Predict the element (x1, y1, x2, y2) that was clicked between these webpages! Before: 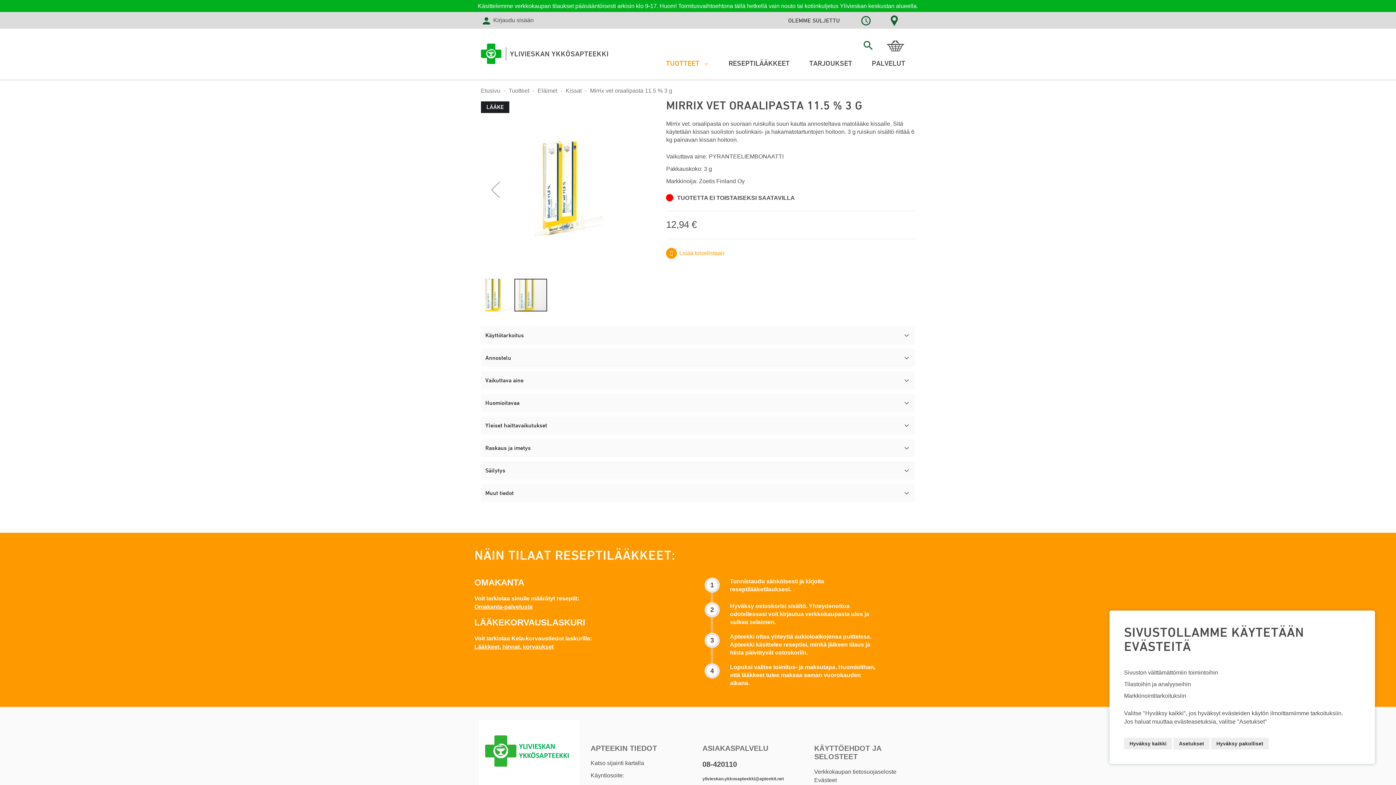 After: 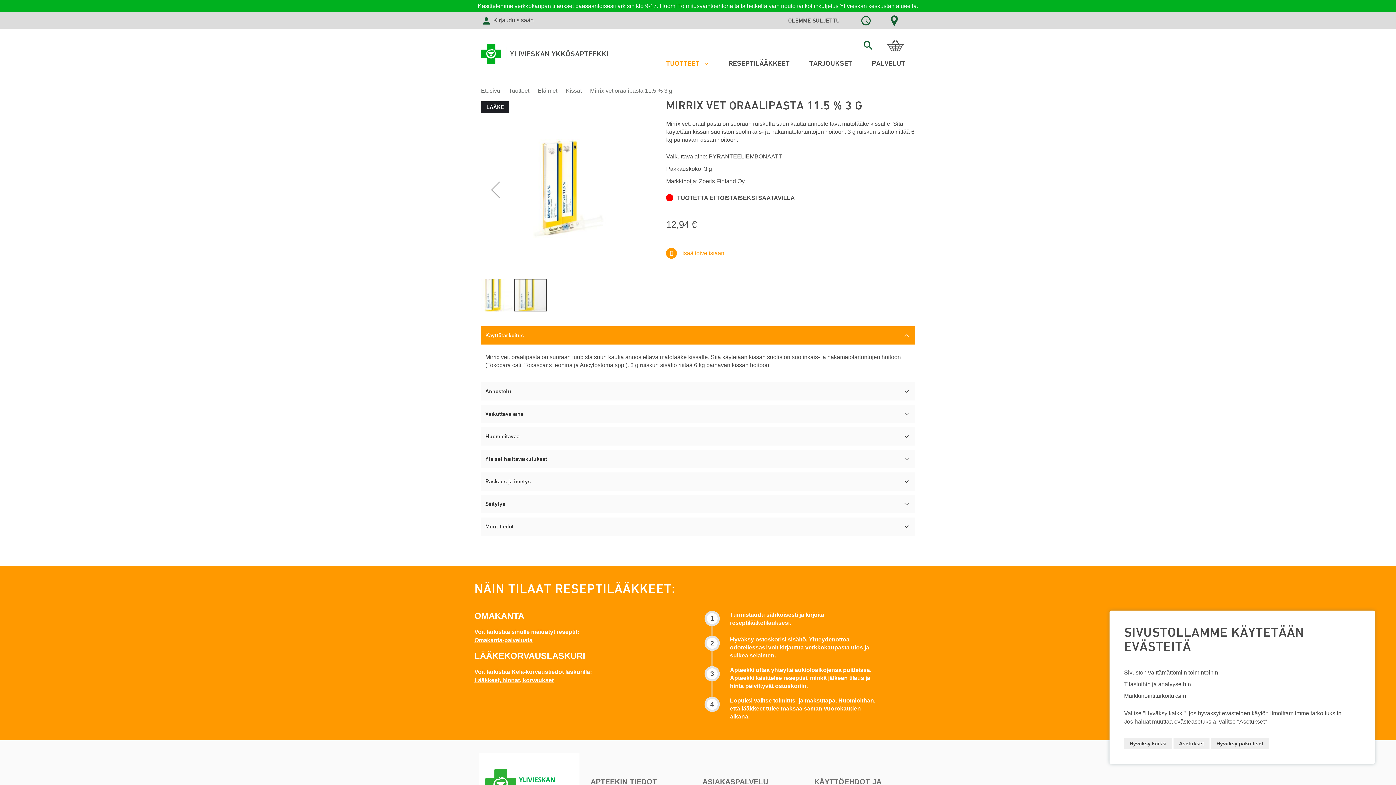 Action: bbox: (481, 326, 915, 344) label: Käyttötarkoitus